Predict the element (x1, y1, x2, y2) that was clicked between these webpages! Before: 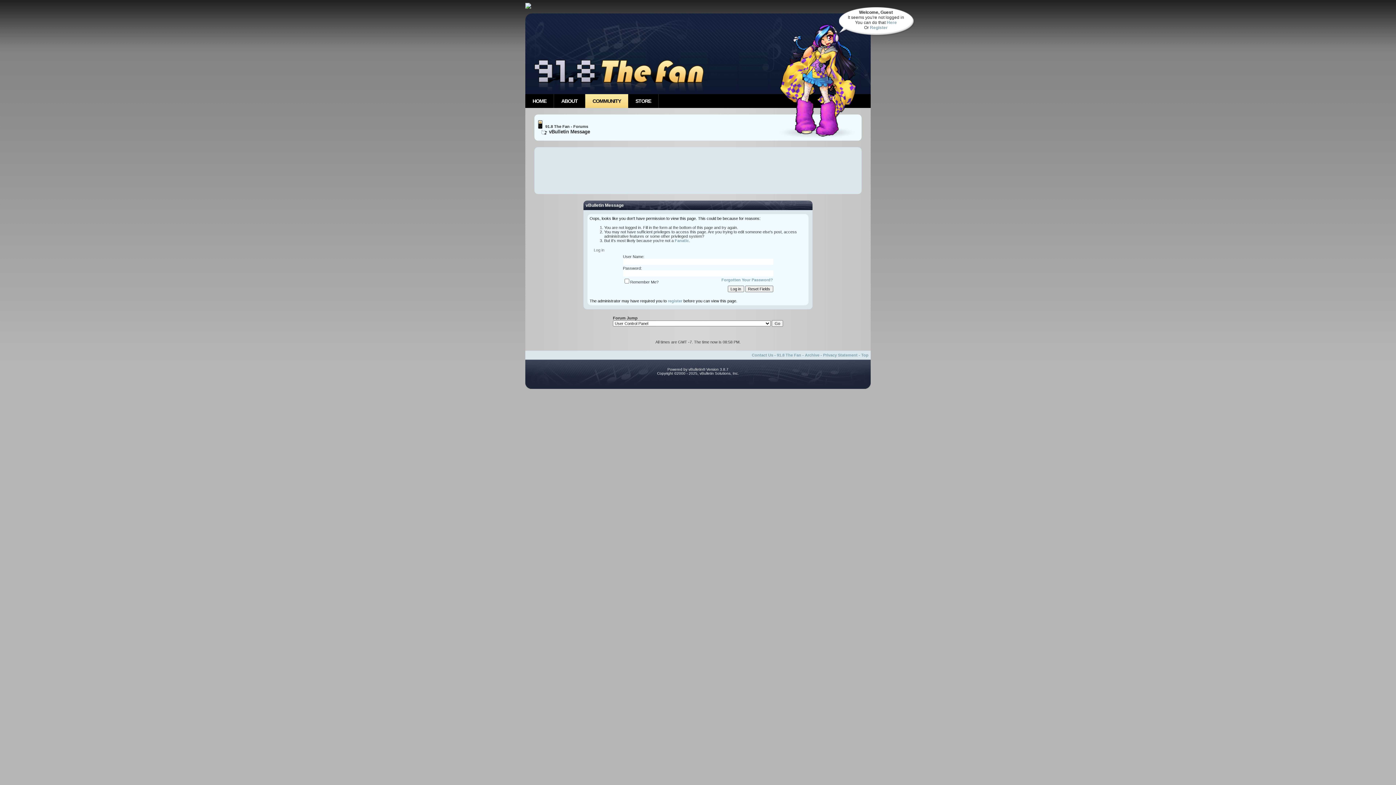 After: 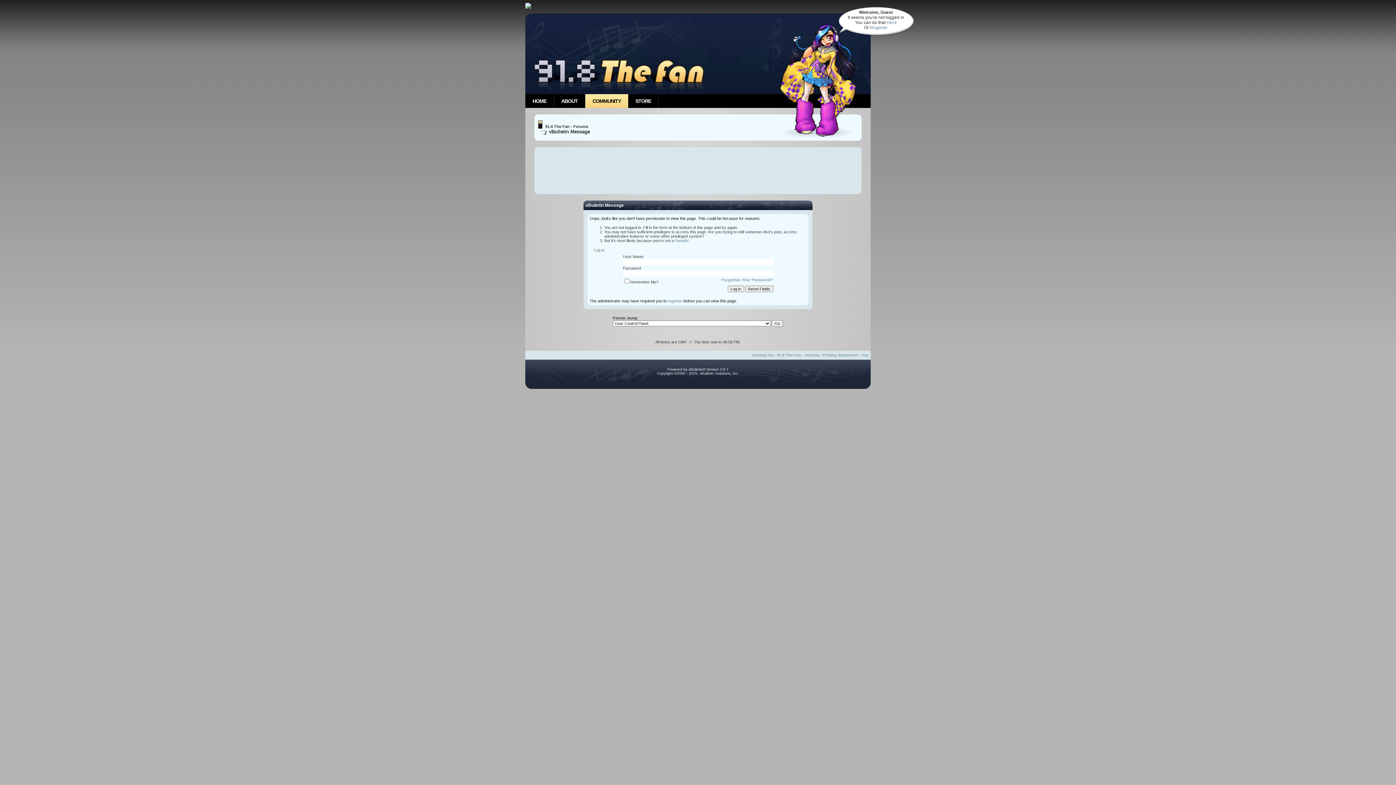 Action: bbox: (536, 129, 547, 134)